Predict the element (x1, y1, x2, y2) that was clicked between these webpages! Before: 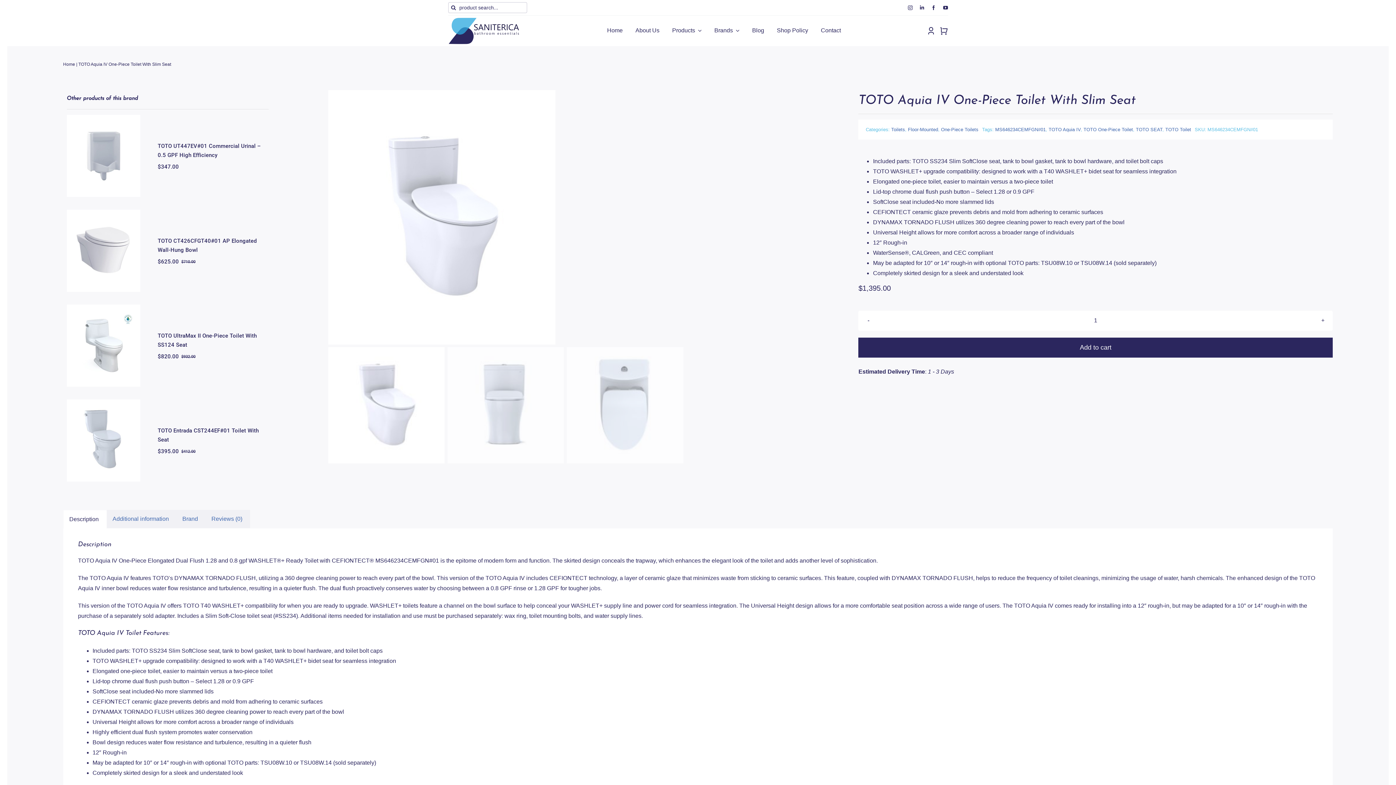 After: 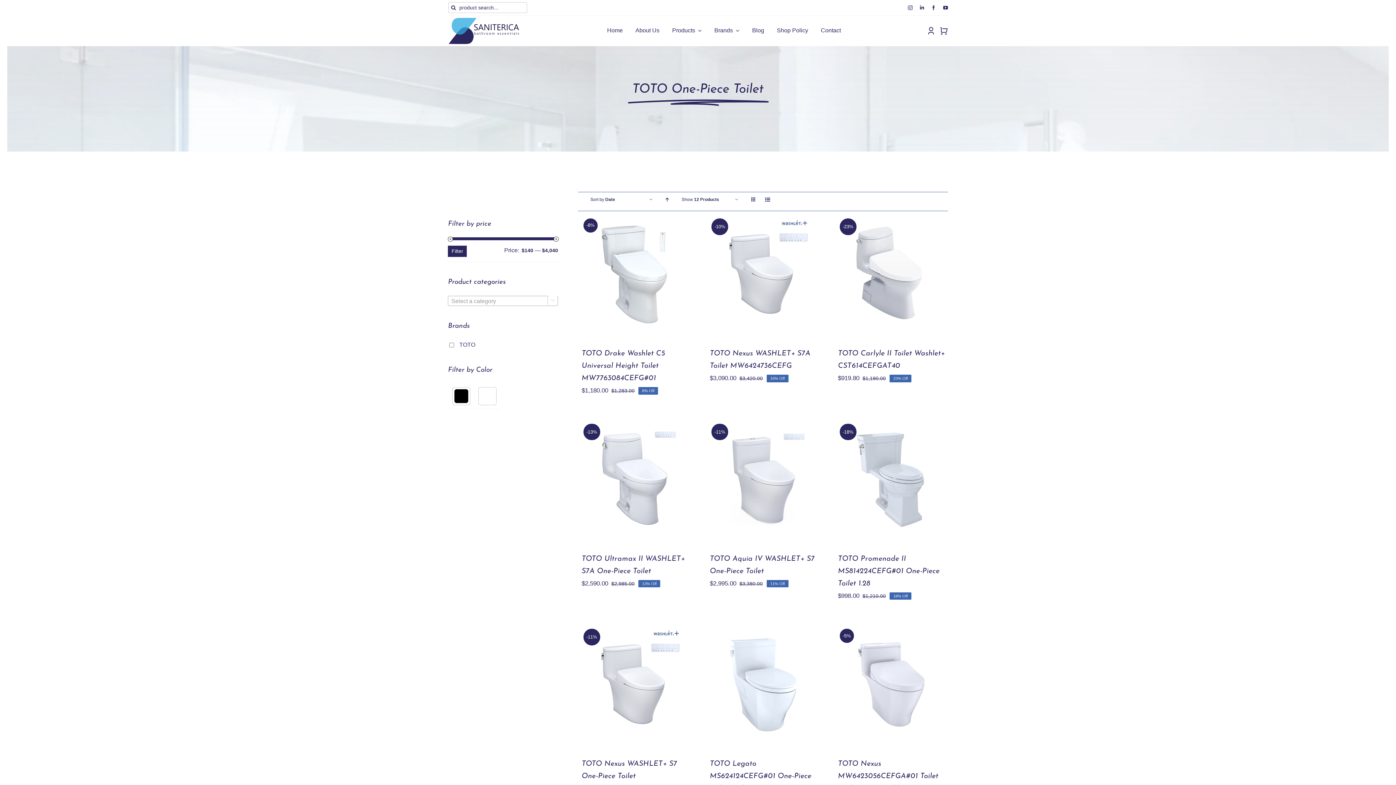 Action: bbox: (1083, 126, 1133, 132) label: TOTO One-Piece Toilet